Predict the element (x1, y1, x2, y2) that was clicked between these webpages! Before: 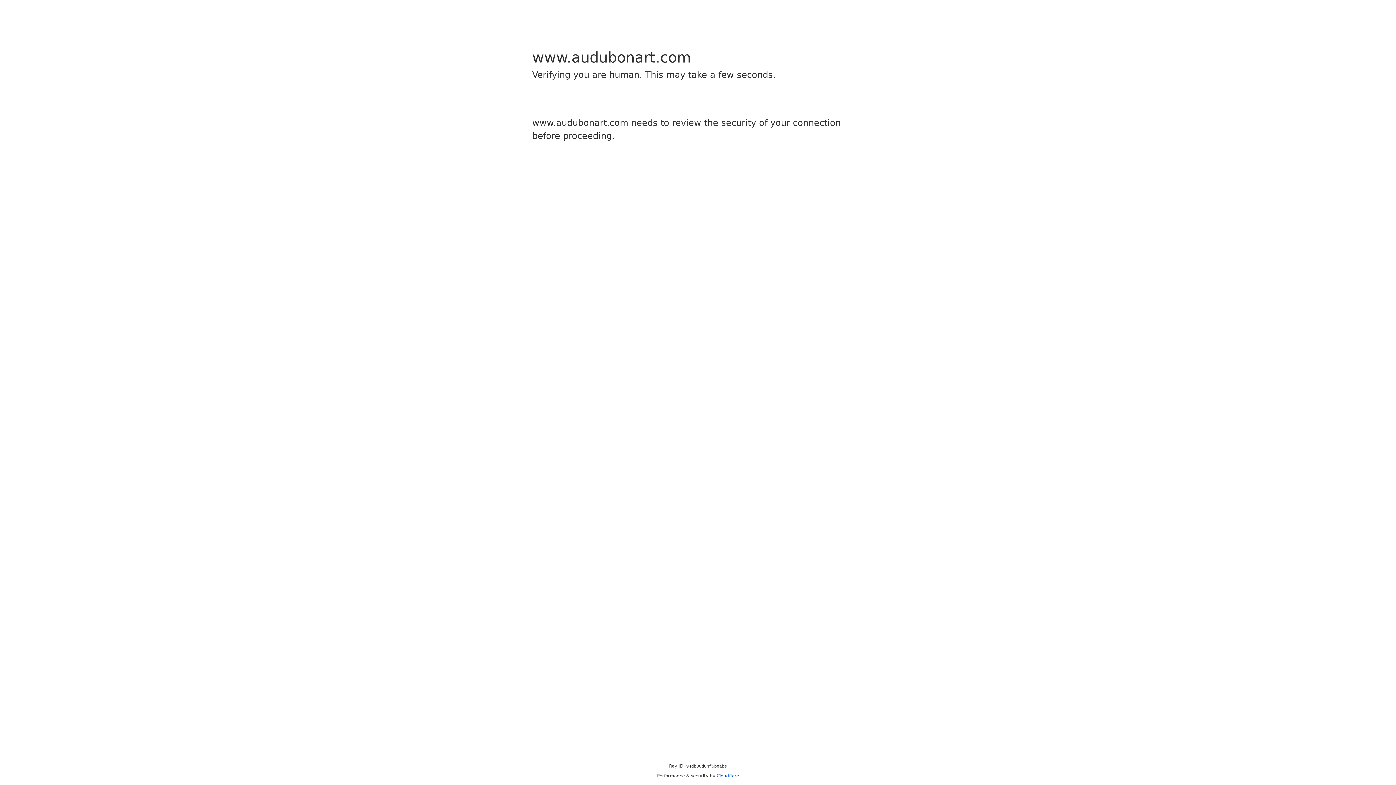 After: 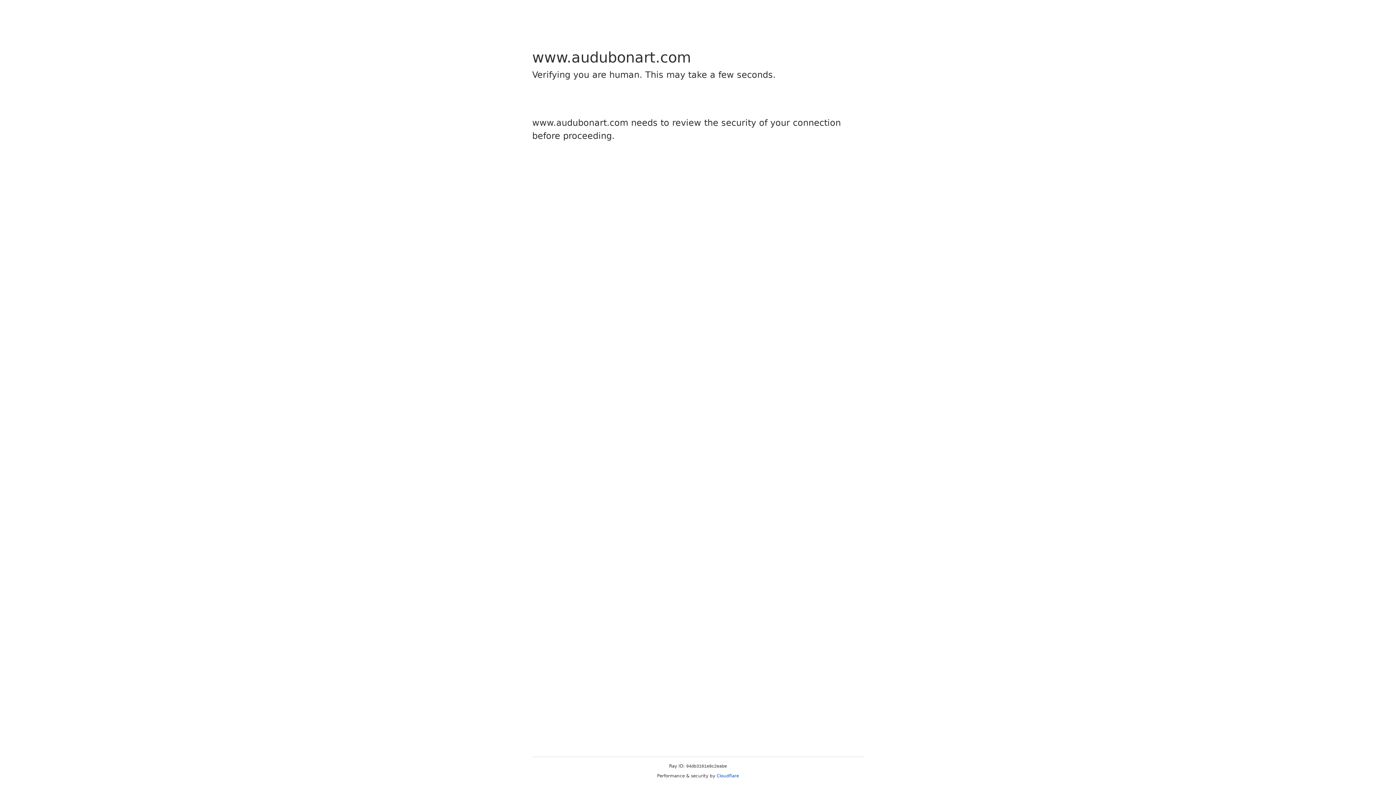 Action: bbox: (716, 773, 739, 778) label: Cloudflare